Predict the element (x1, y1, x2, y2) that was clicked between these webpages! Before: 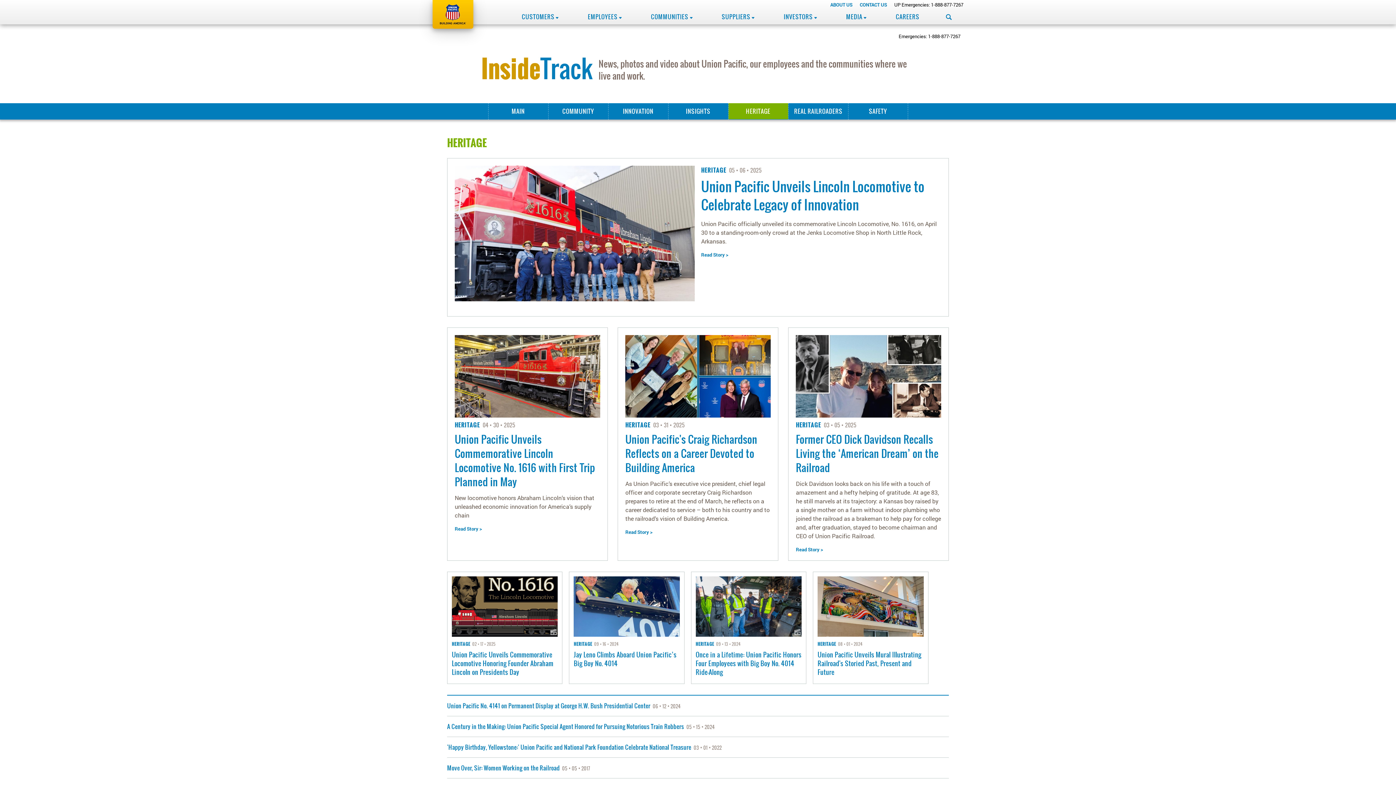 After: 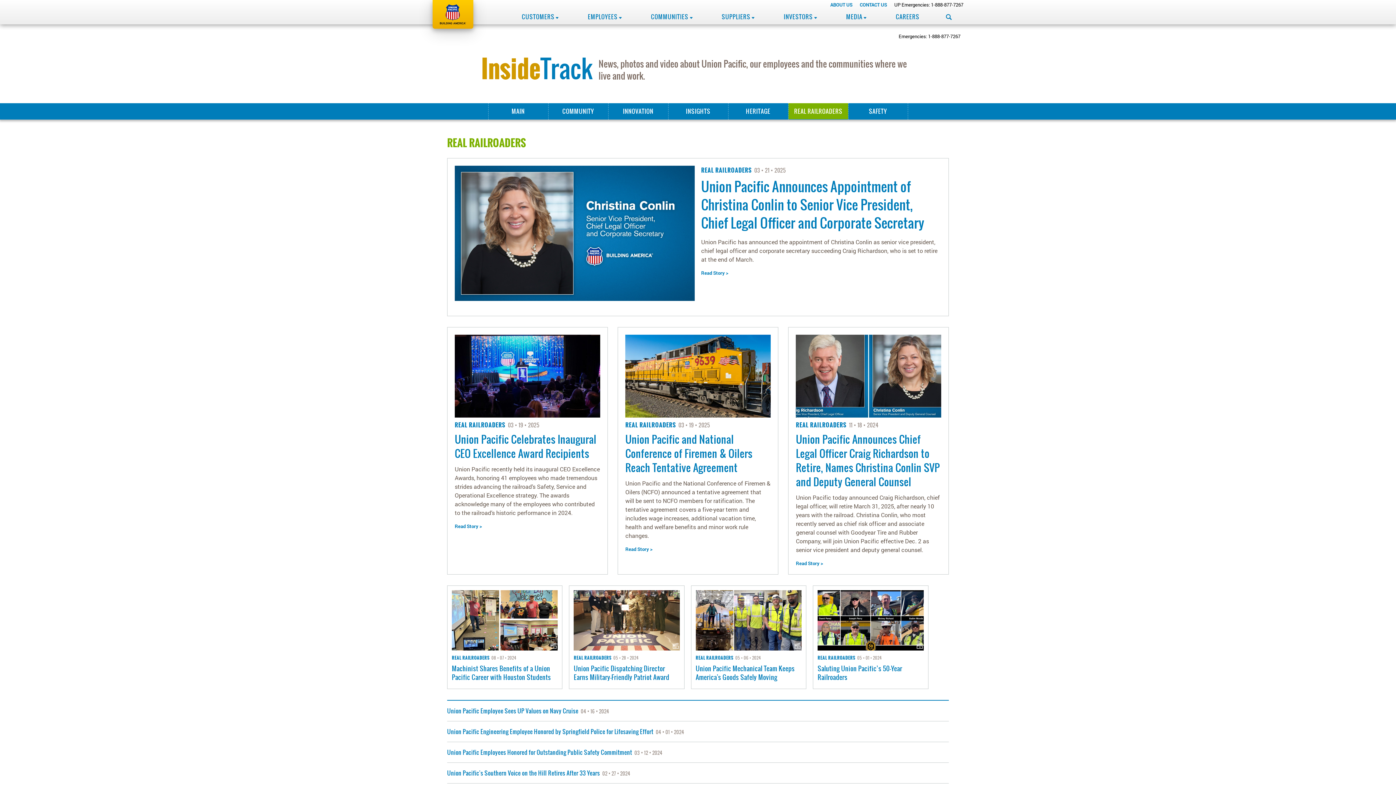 Action: label: REAL RAILROADERS bbox: (788, 103, 848, 119)